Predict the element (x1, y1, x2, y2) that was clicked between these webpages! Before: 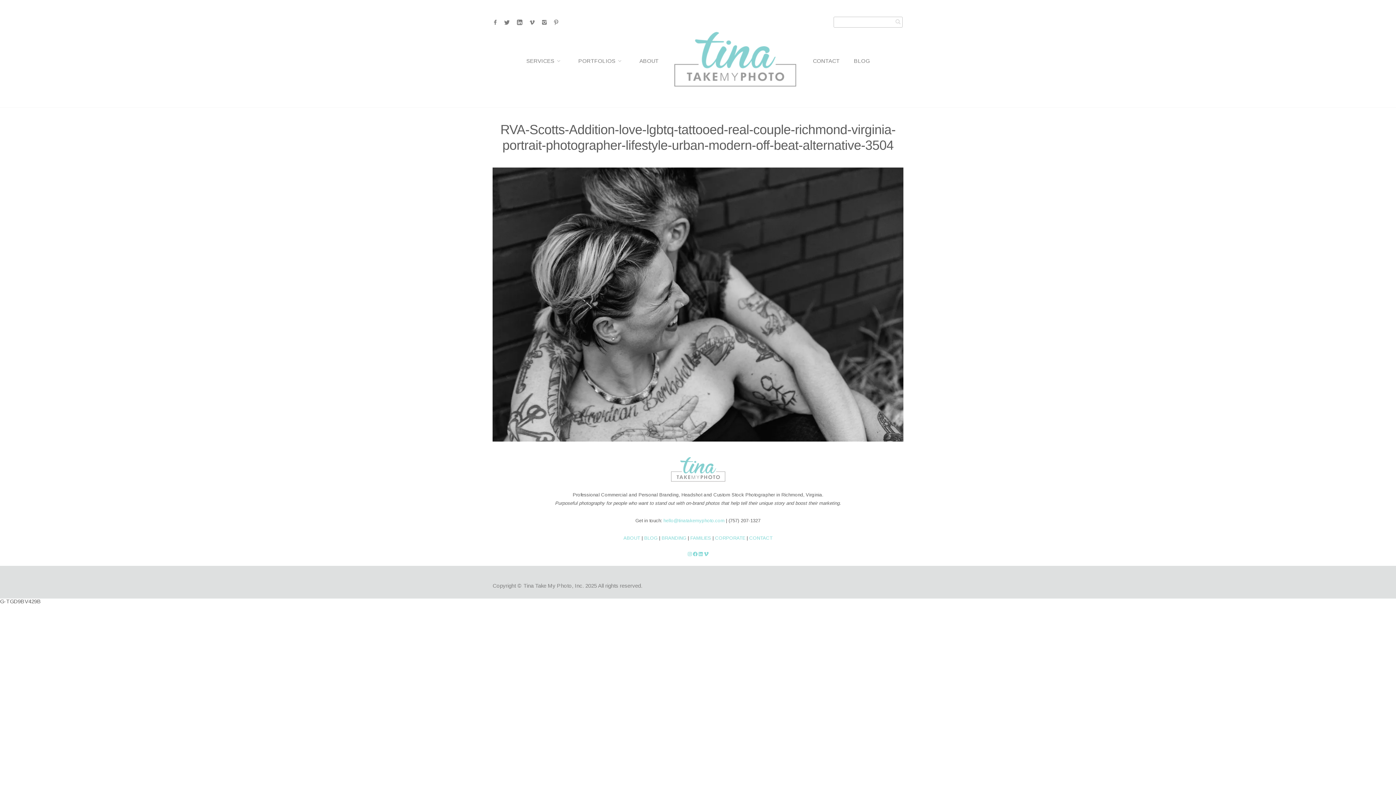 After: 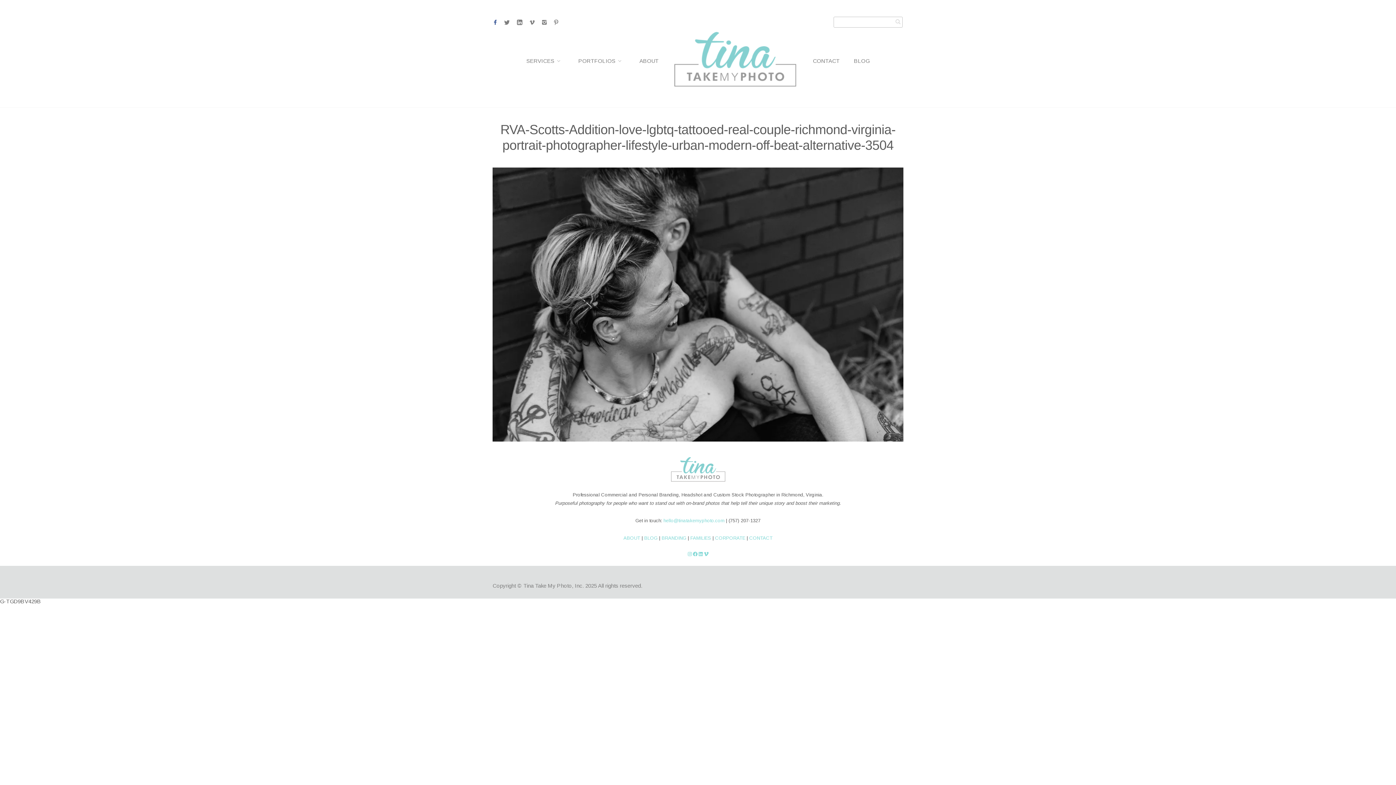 Action: bbox: (492, 18, 498, 26)